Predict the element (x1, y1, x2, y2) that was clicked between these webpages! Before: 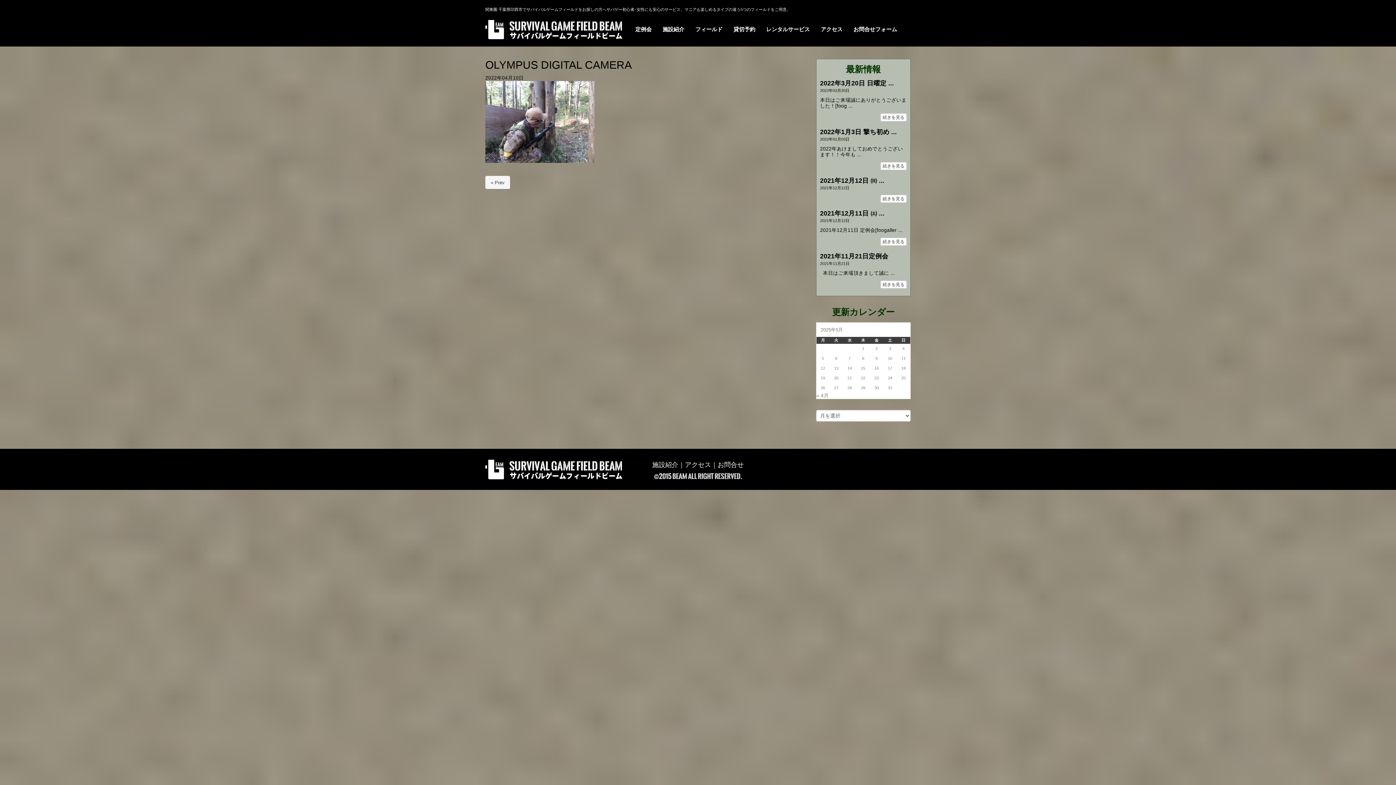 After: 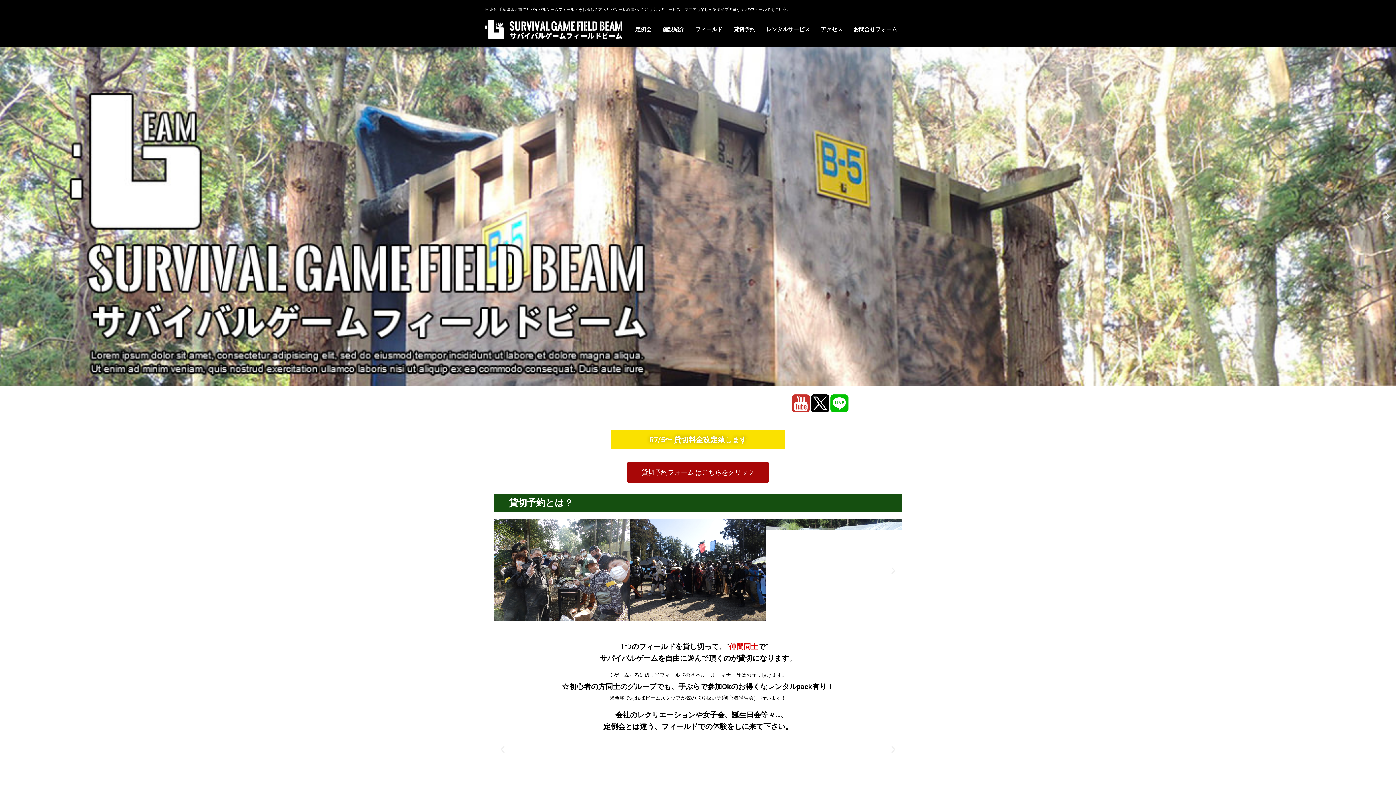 Action: label: 貸切予約 bbox: (728, 20, 760, 38)